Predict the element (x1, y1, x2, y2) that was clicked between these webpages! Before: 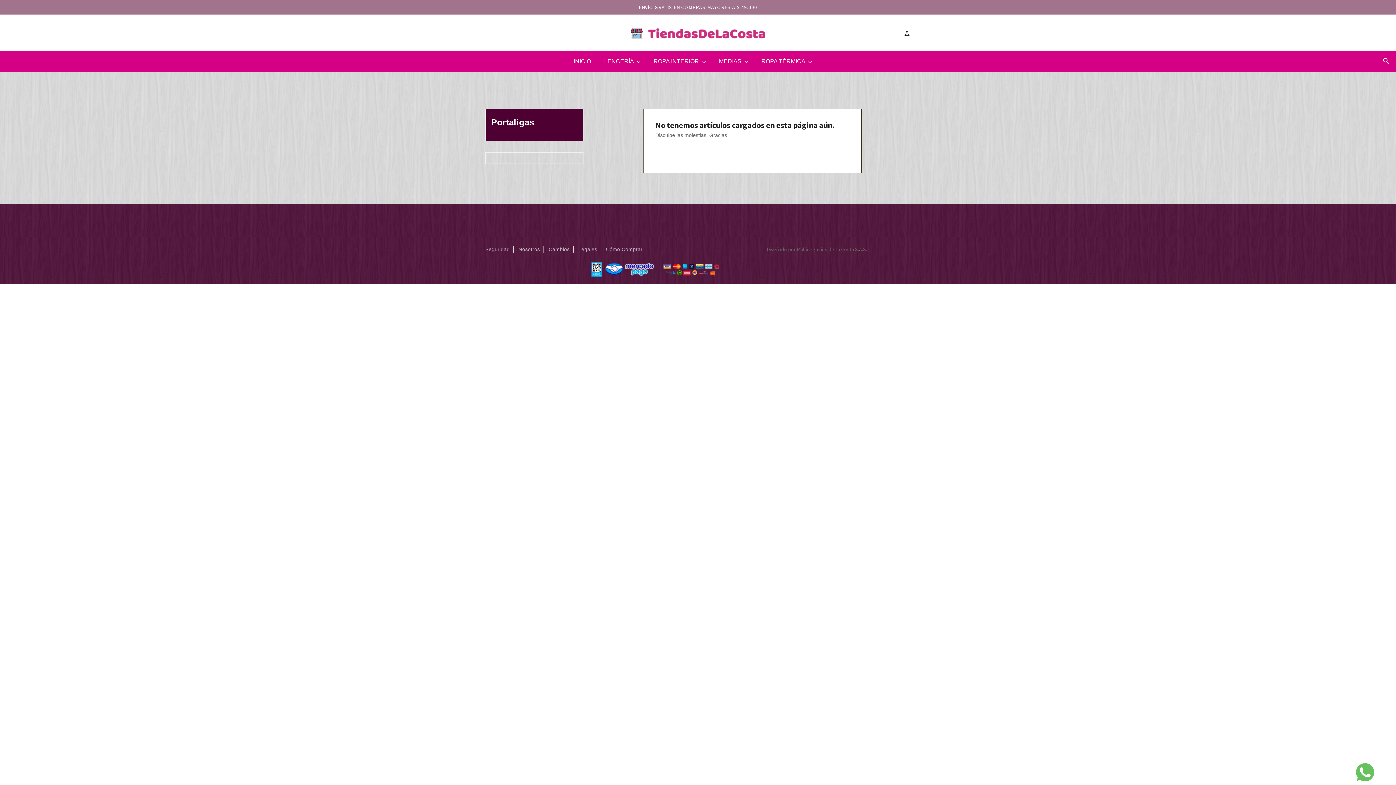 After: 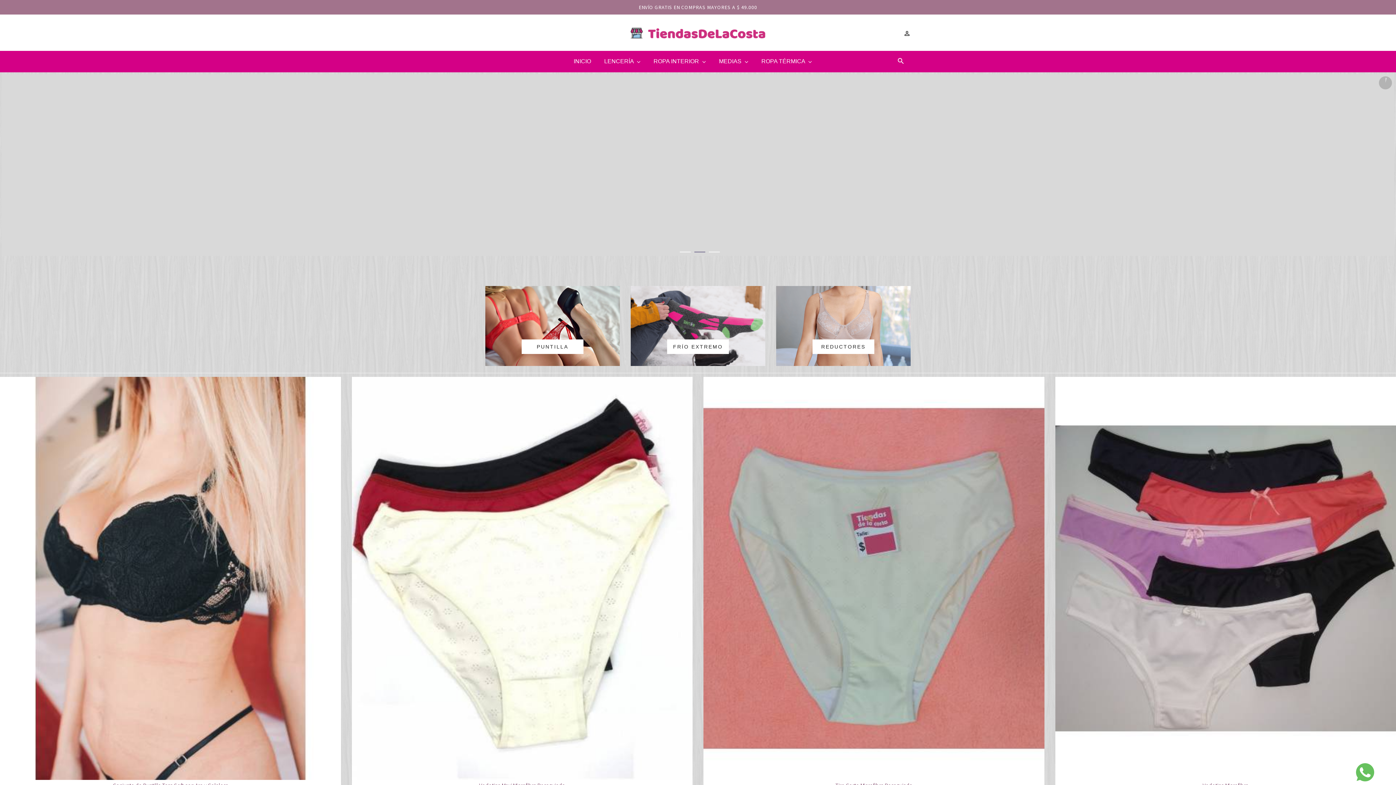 Action: bbox: (630, 29, 765, 35)